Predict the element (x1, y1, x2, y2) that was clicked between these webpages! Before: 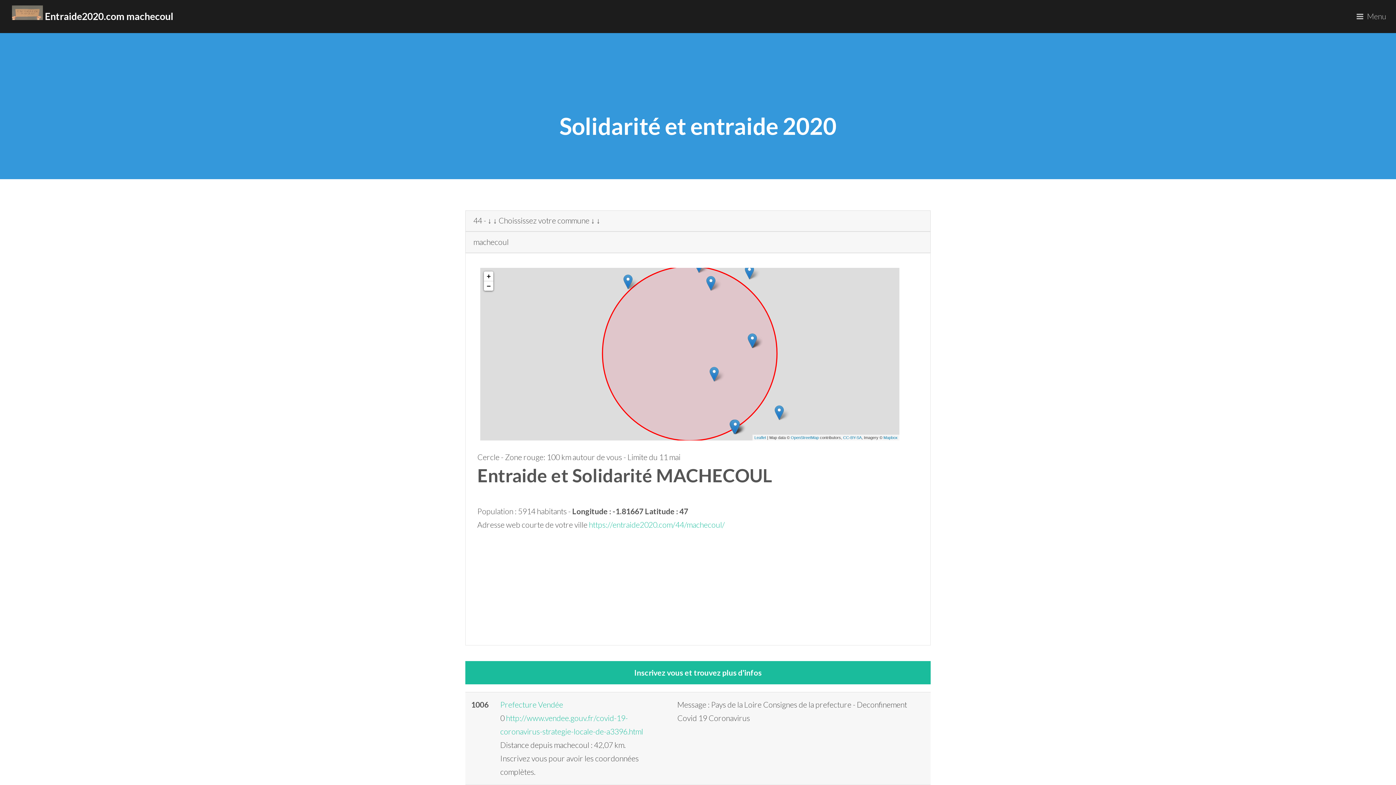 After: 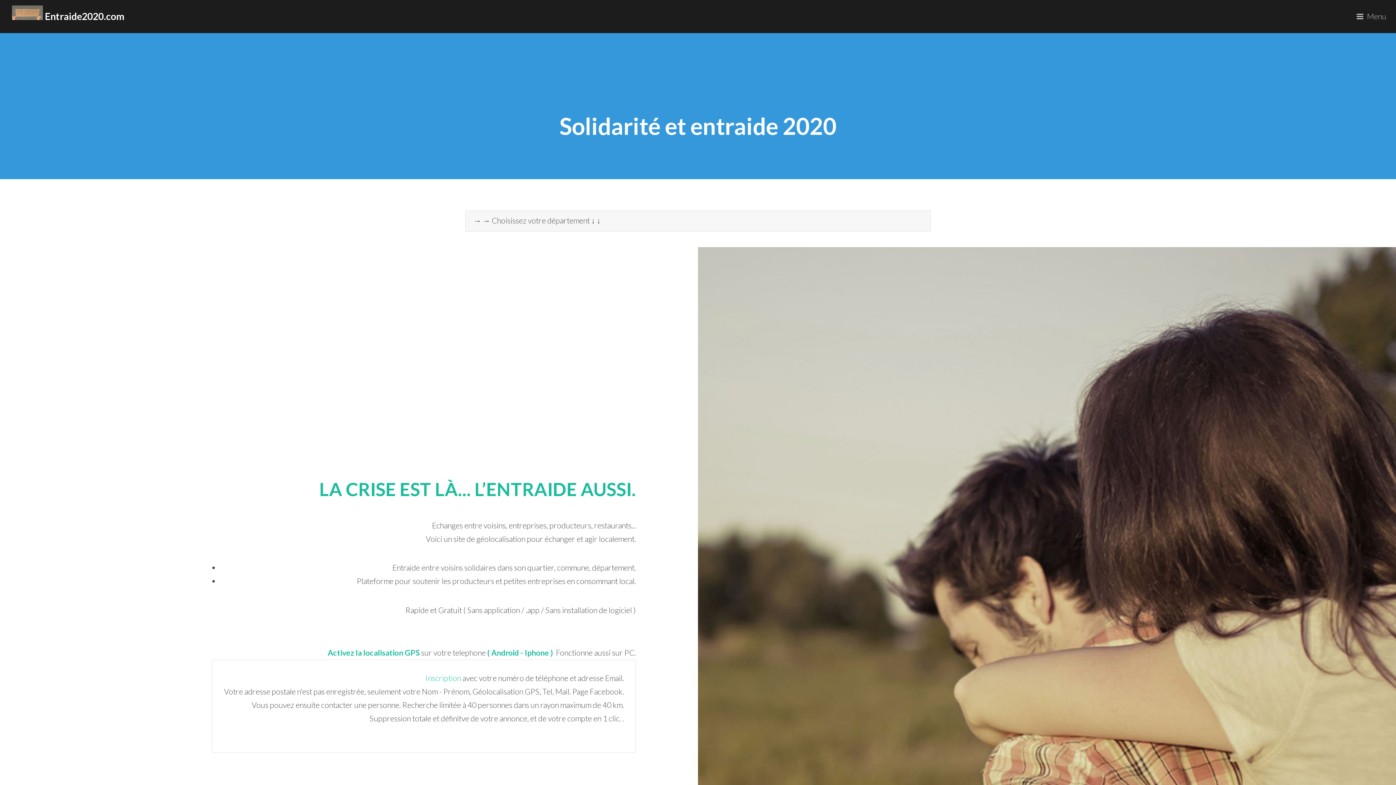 Action: bbox: (12, 0, 173, 32) label:  Entraide2020.com machecoul